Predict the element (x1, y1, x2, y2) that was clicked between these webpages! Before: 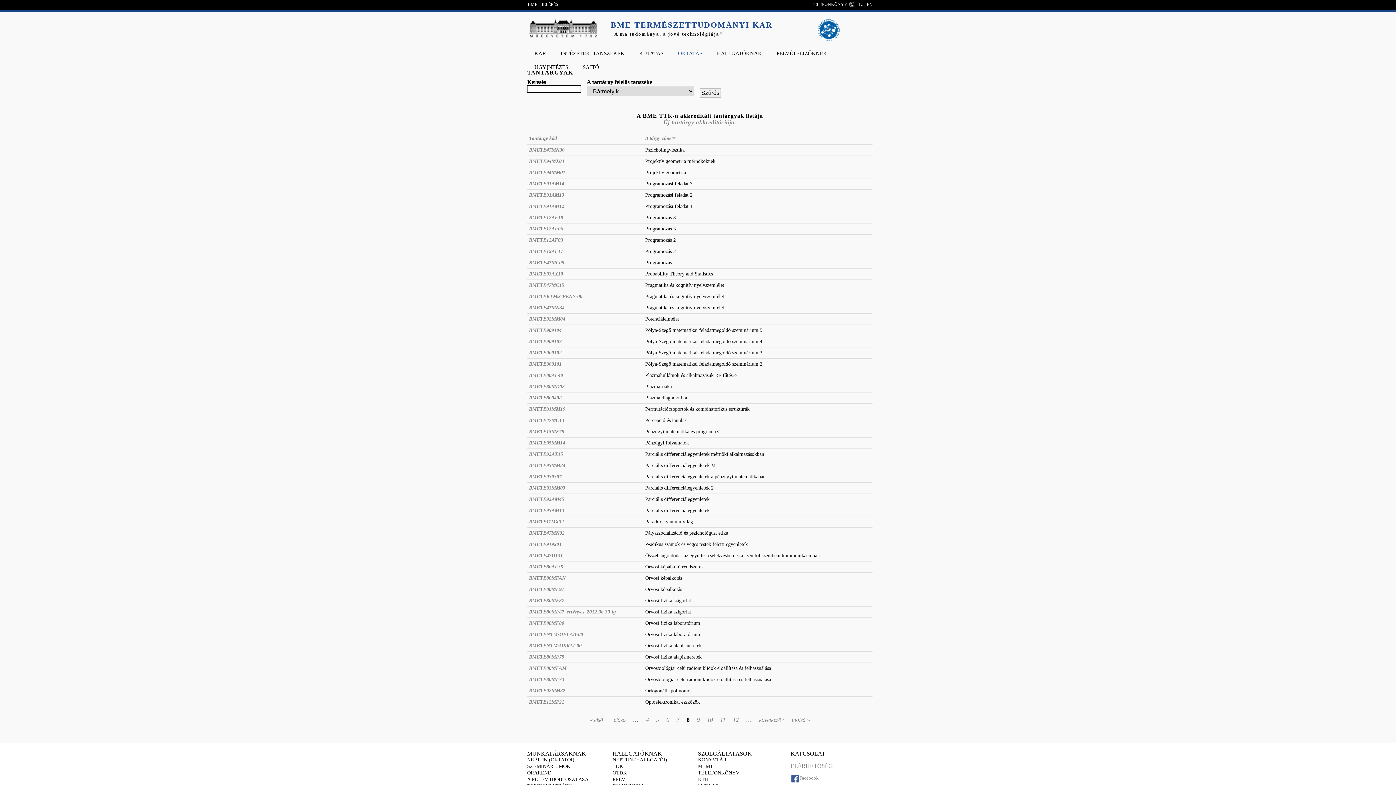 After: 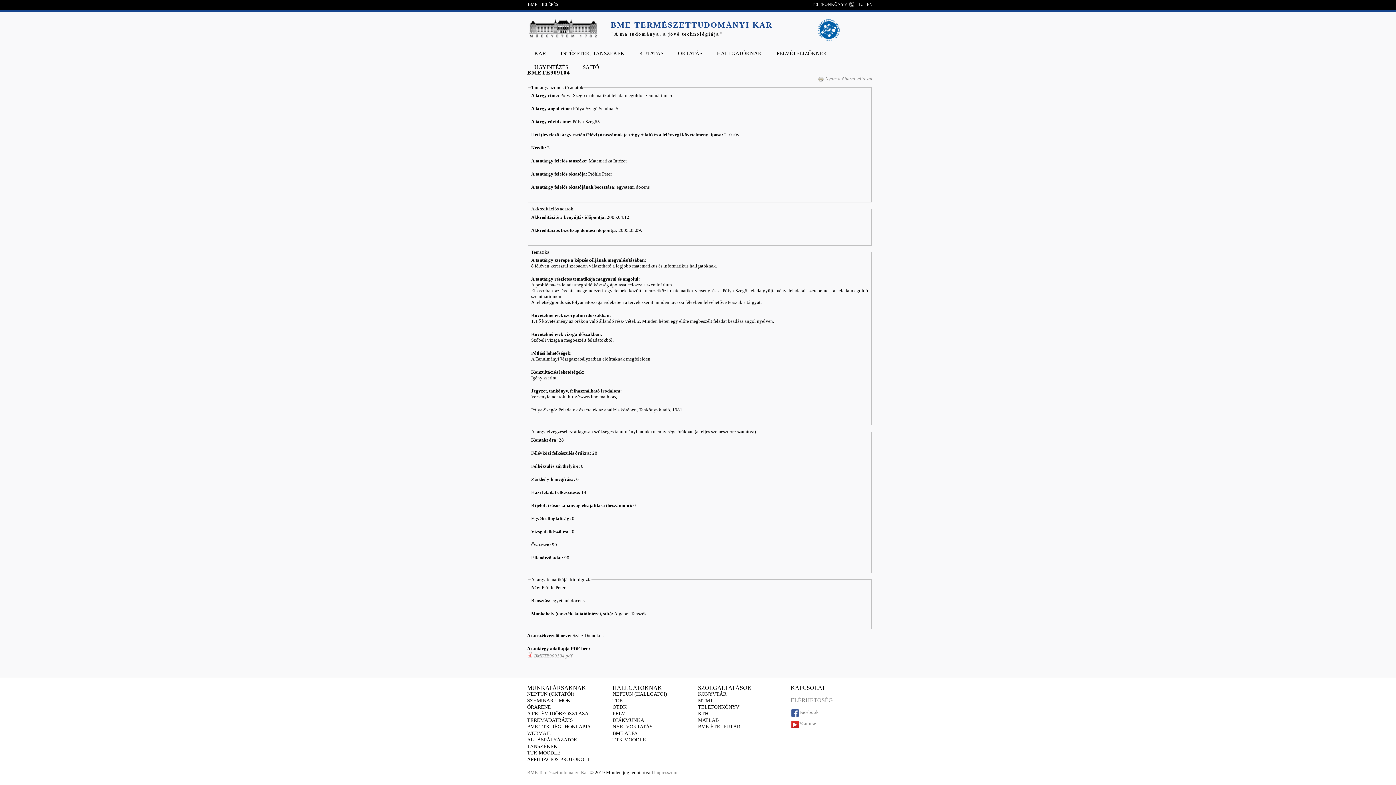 Action: bbox: (529, 327, 561, 332) label: BMETE909104